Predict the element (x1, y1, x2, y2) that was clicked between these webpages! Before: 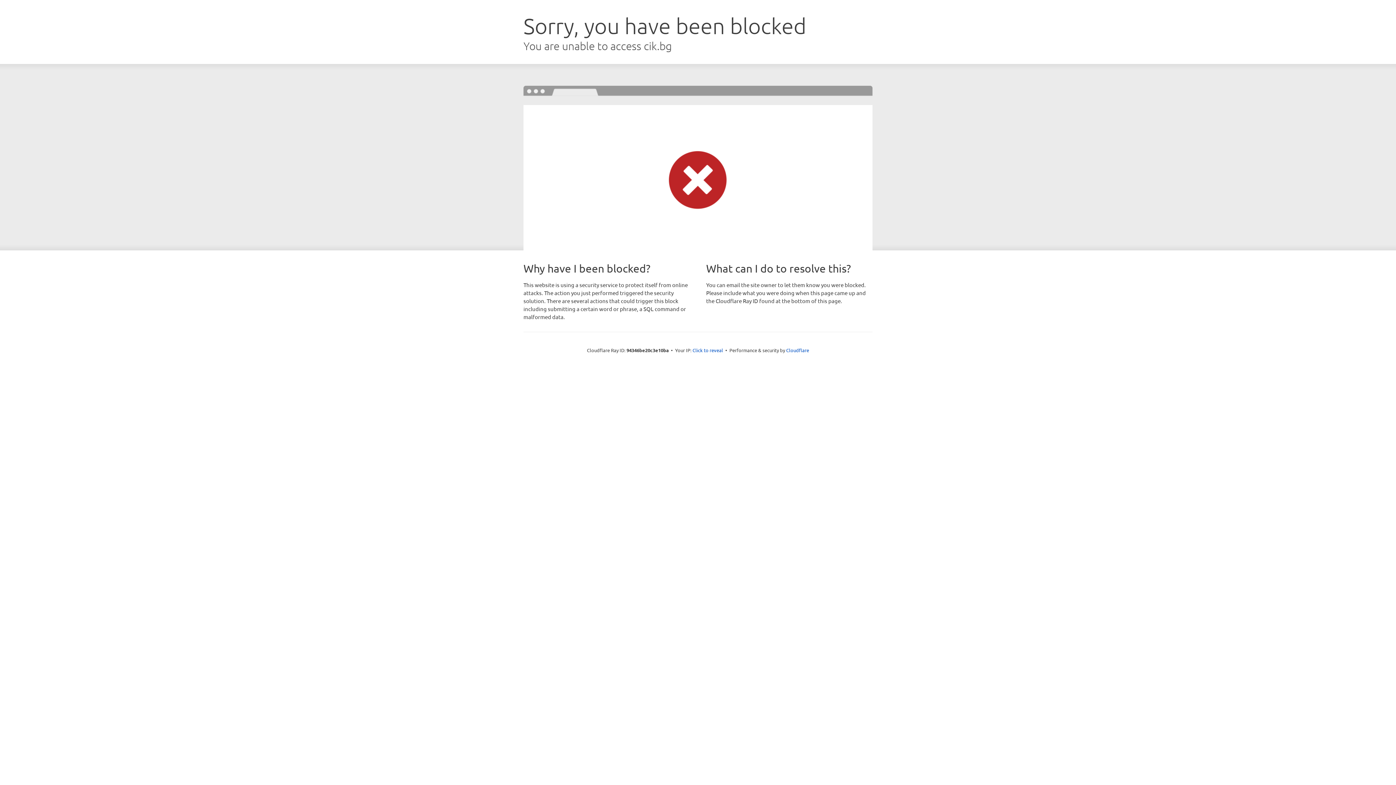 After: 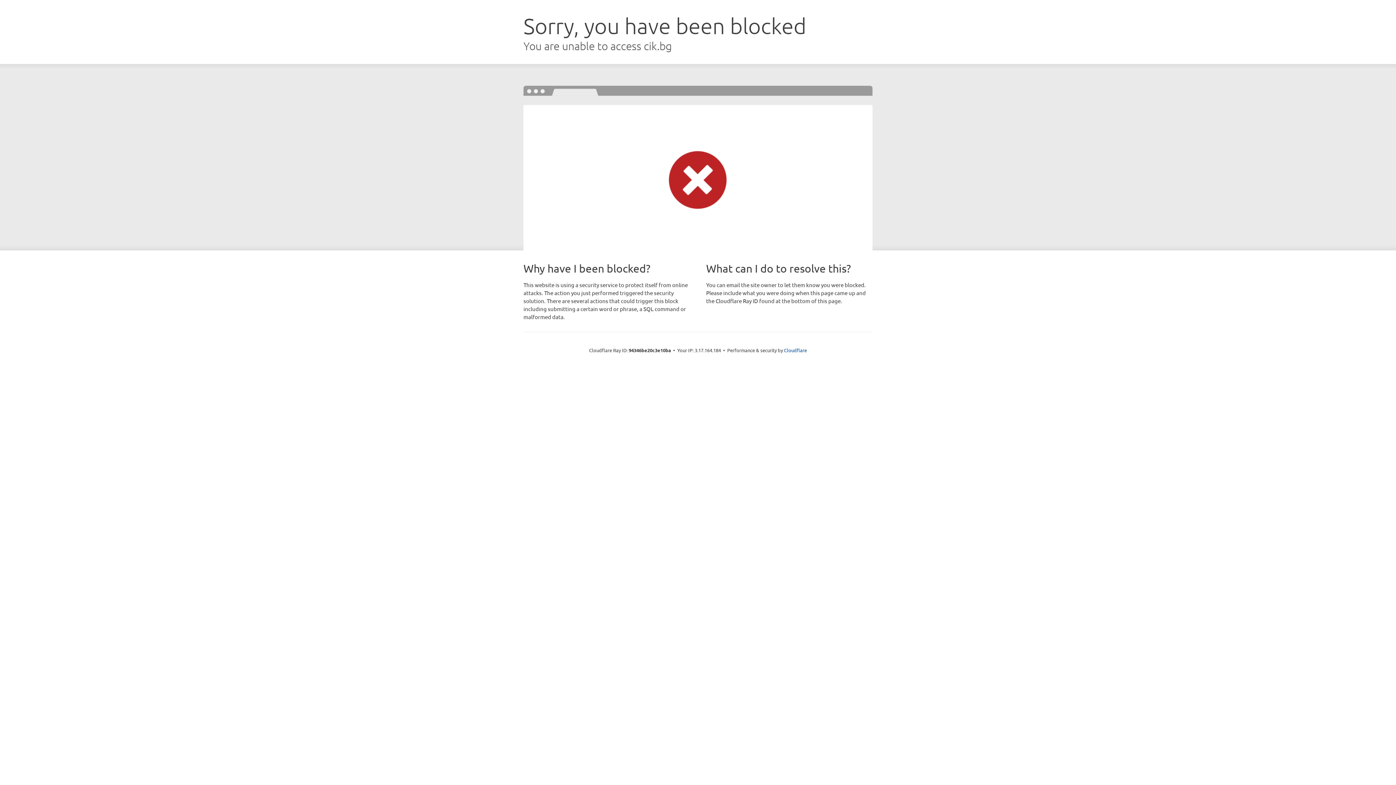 Action: bbox: (692, 346, 723, 353) label: Click to reveal